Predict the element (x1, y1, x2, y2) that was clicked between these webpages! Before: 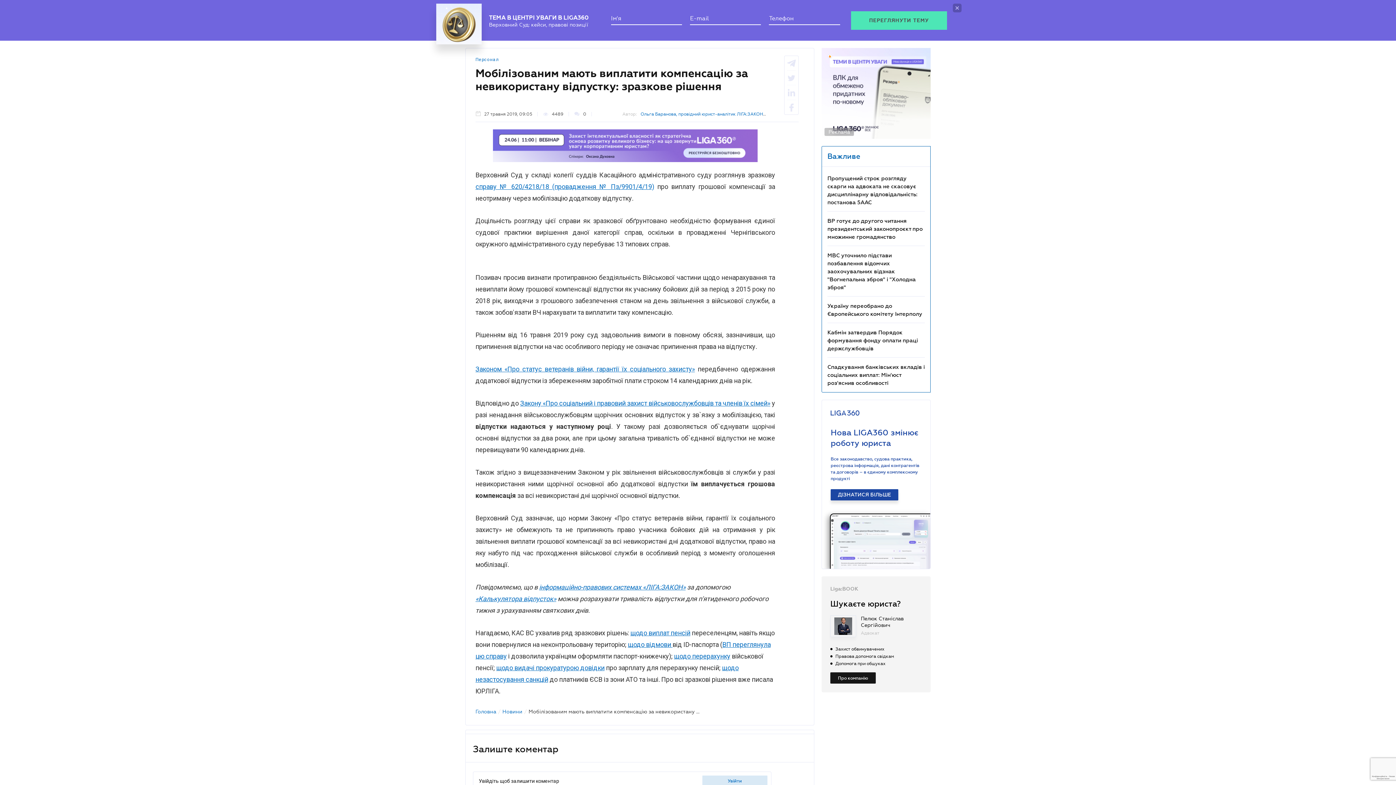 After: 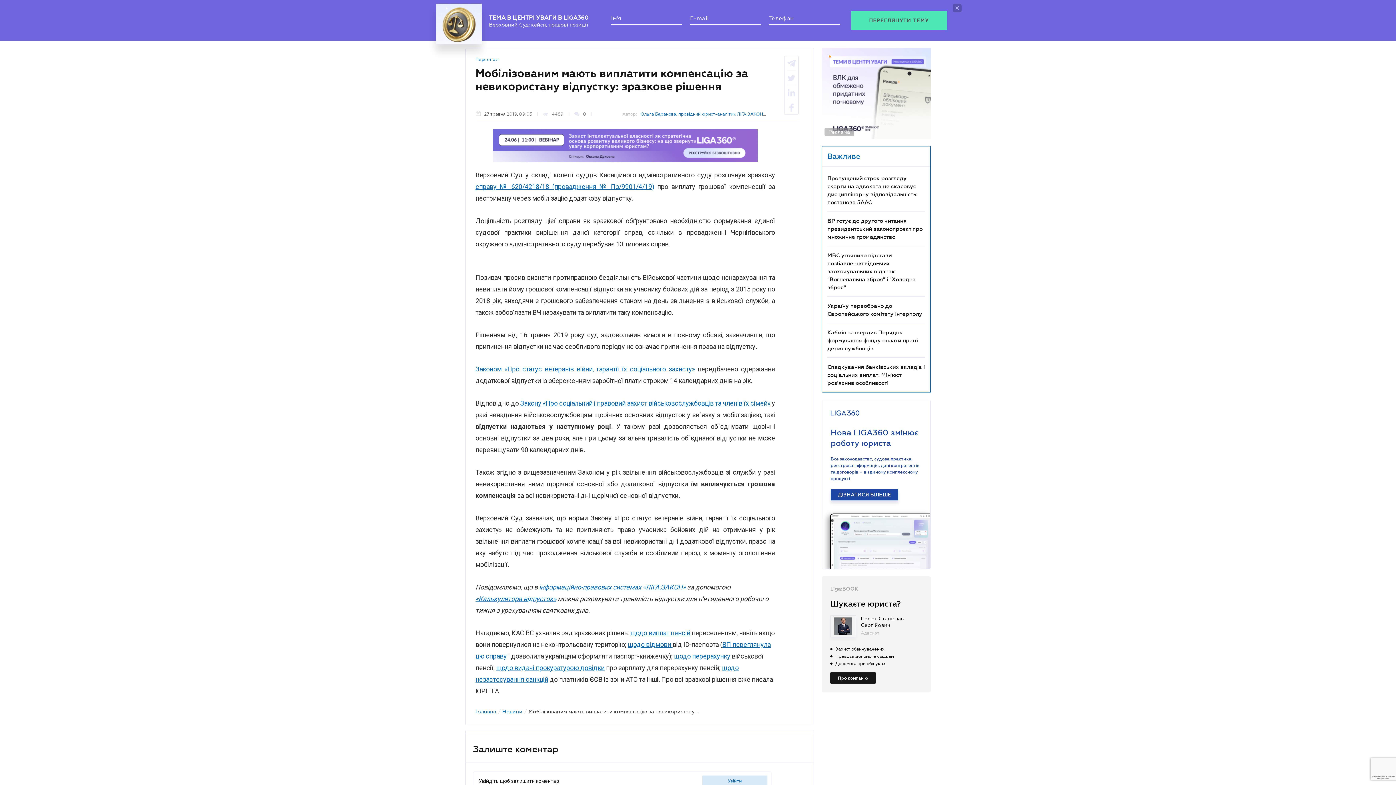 Action: bbox: (496, 660, 604, 668) label: щодо видачі прокуратурою довідки